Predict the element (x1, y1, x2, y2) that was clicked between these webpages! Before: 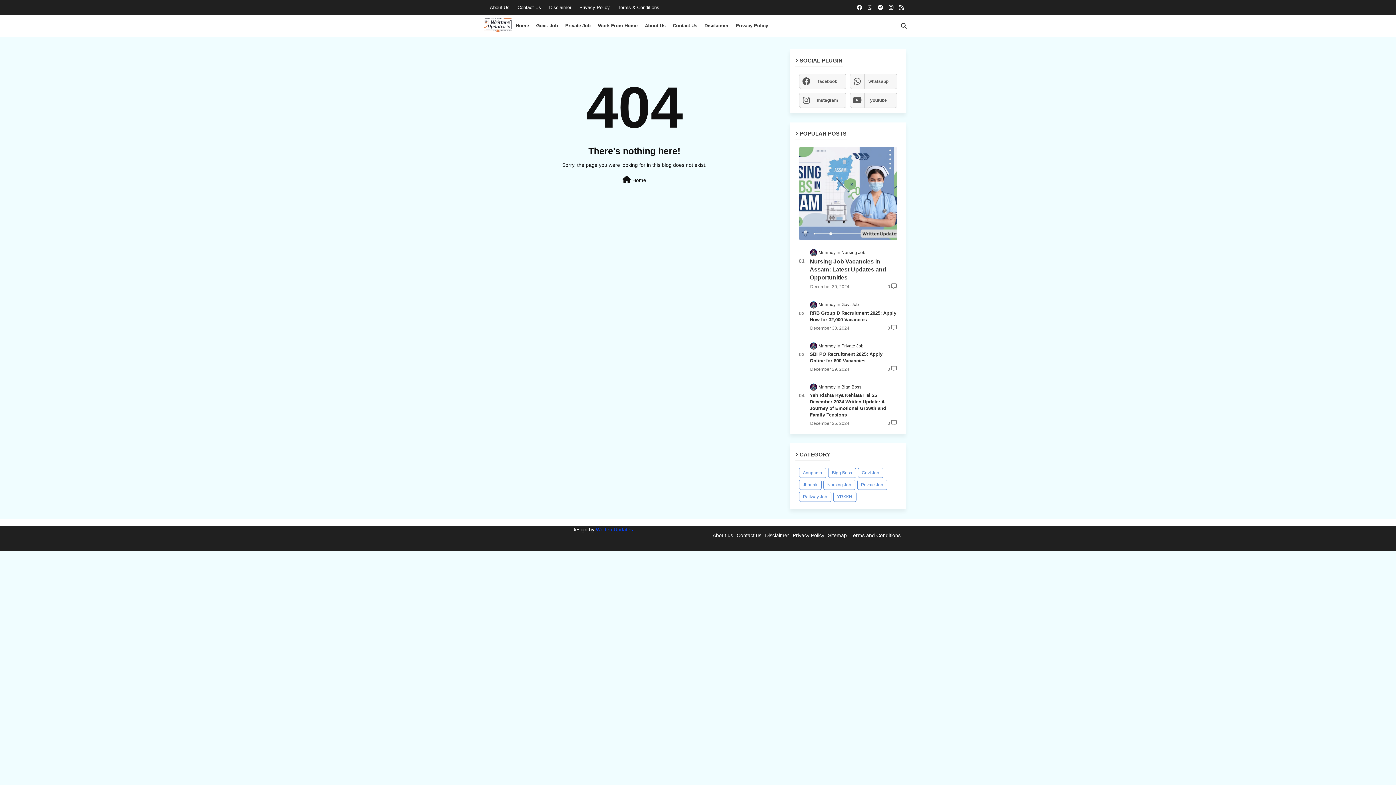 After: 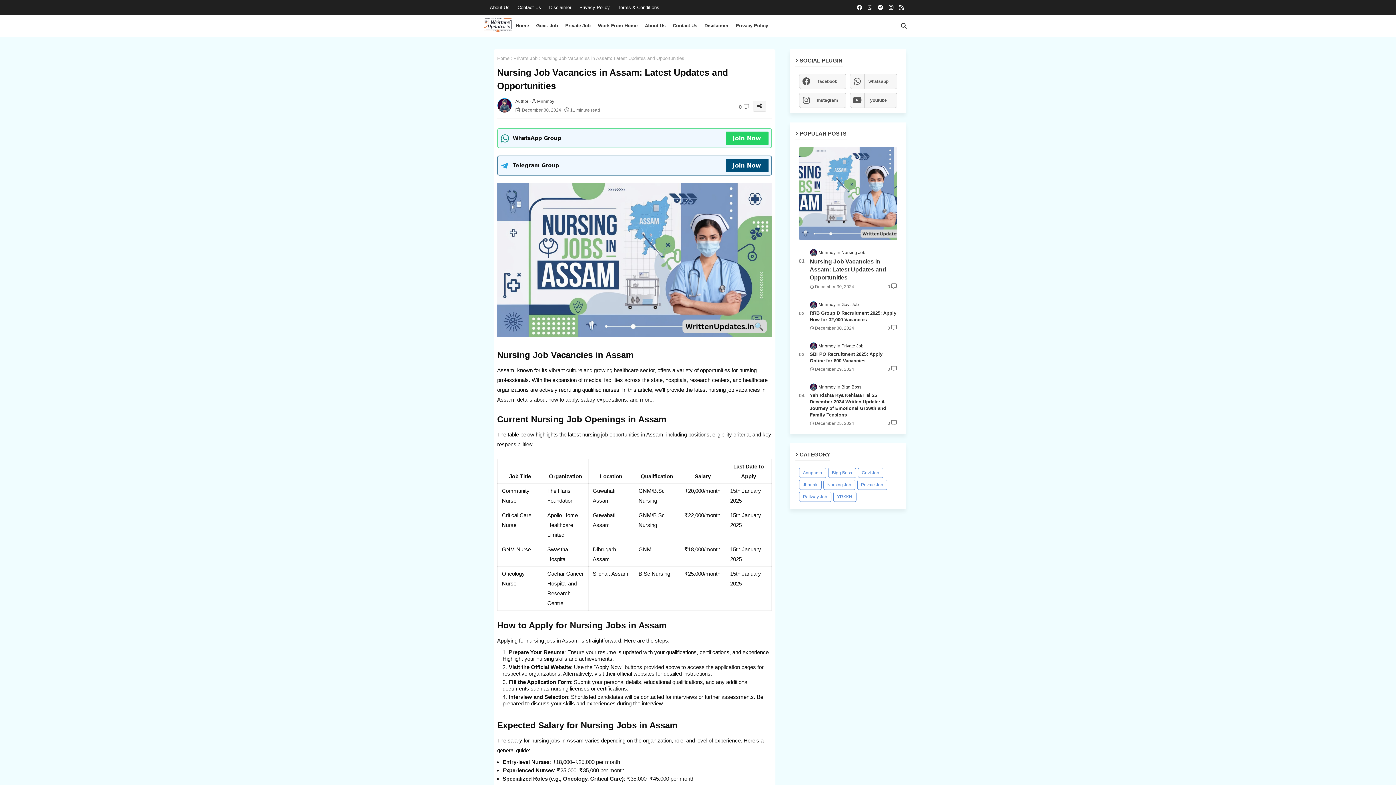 Action: bbox: (799, 146, 897, 240)